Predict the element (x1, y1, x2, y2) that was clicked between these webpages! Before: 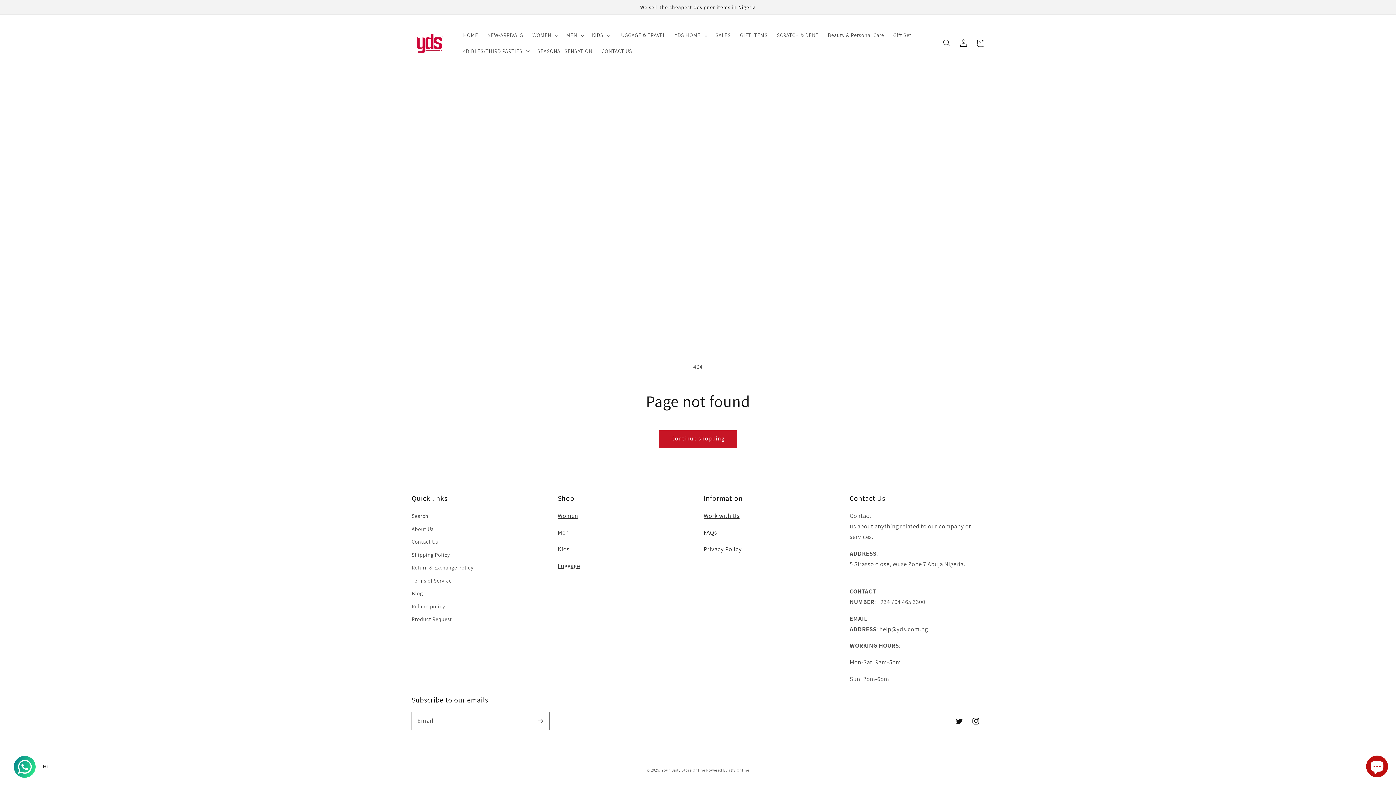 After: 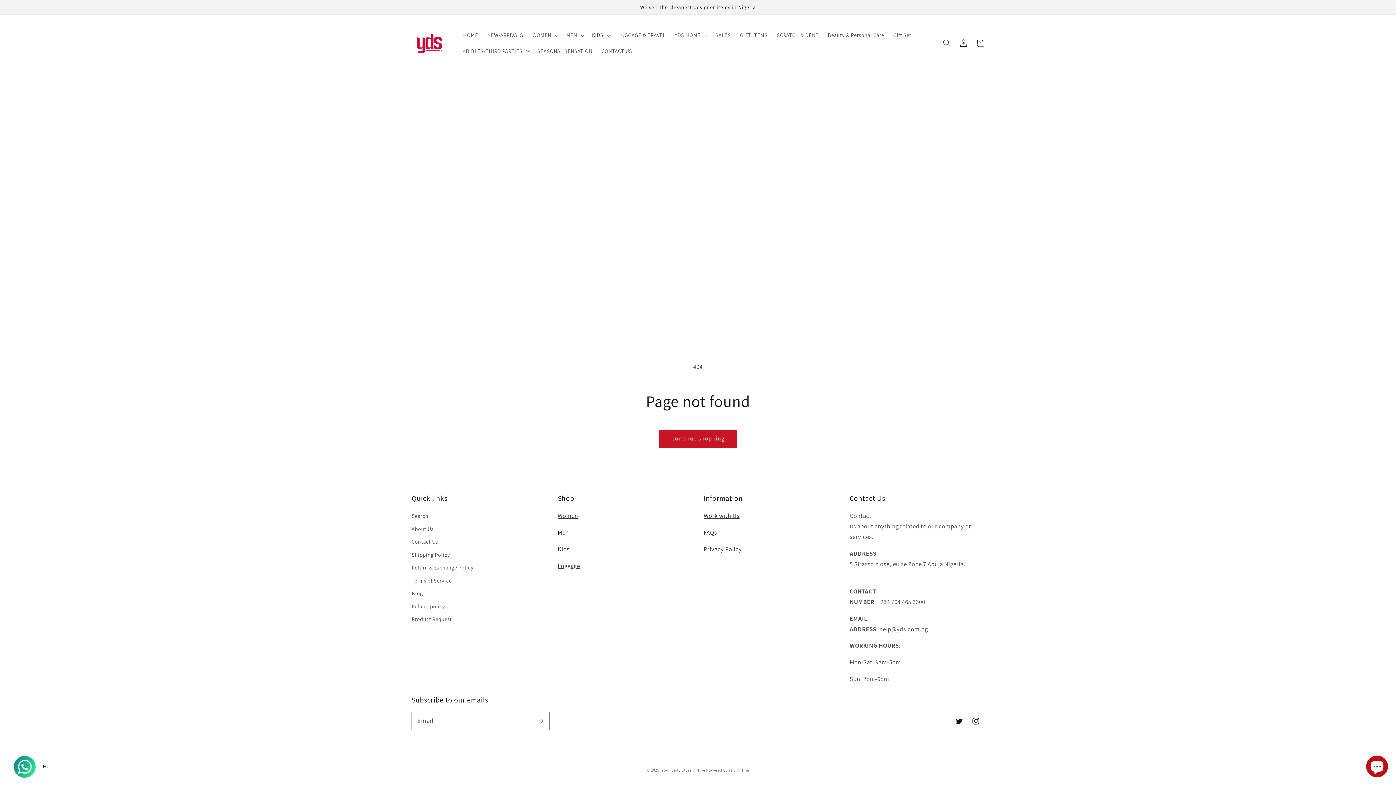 Action: label: Men bbox: (557, 528, 569, 536)